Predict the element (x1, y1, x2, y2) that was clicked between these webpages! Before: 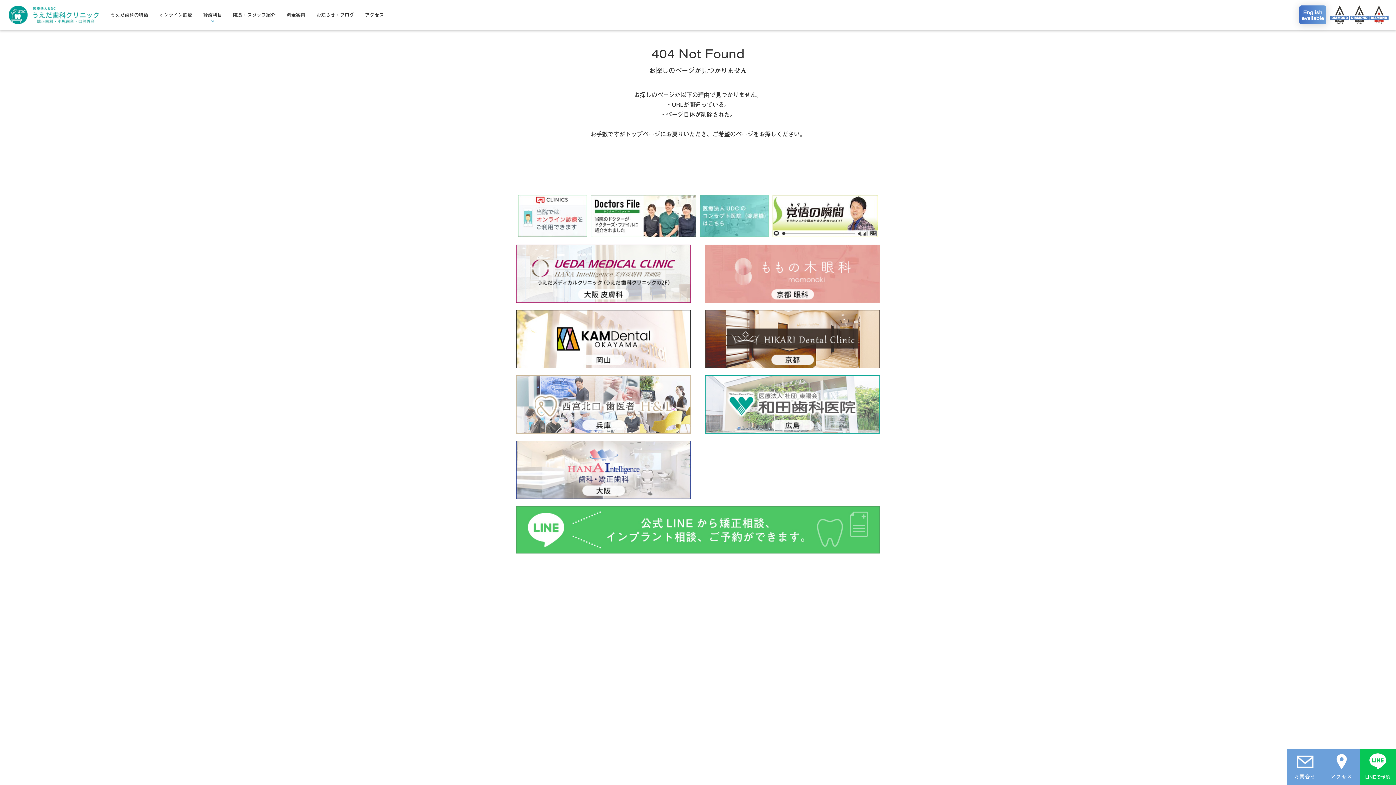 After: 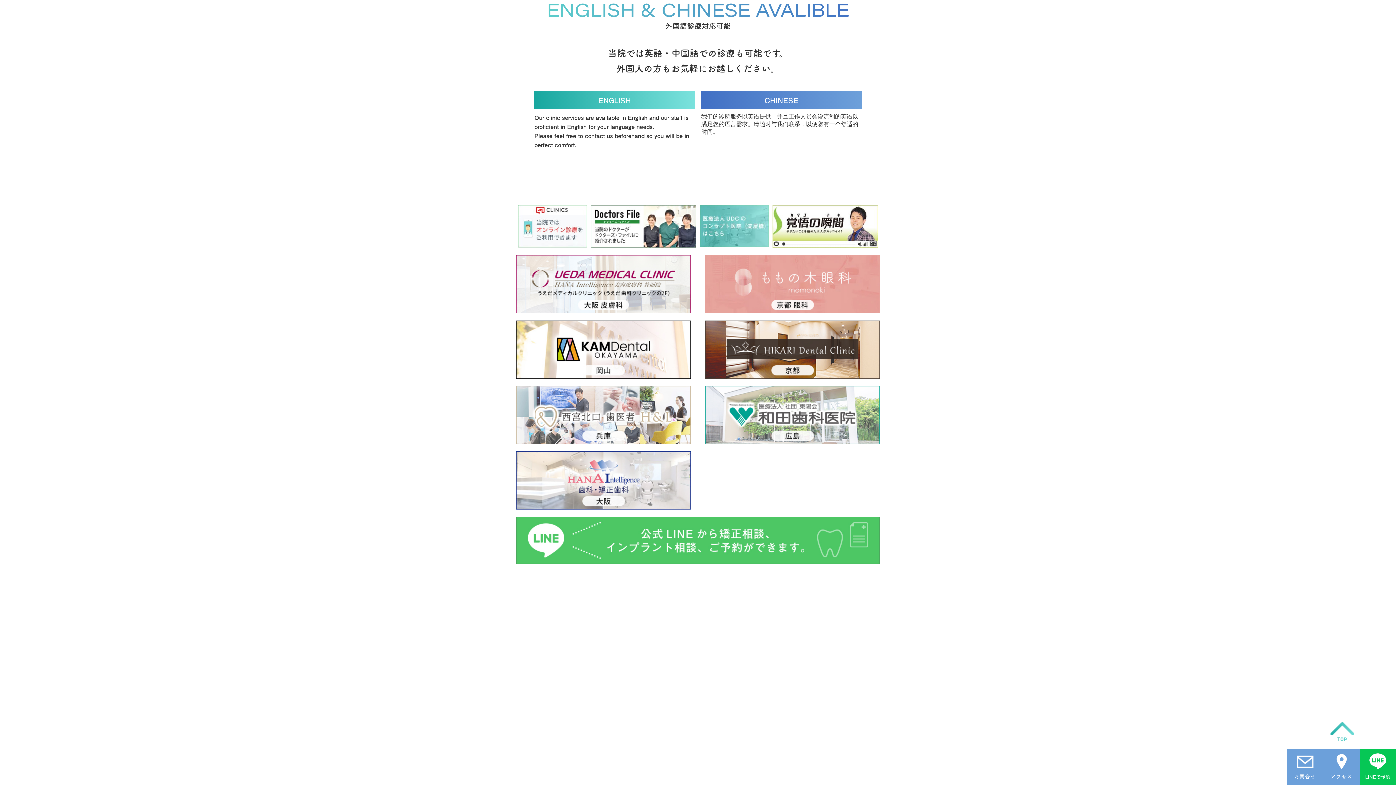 Action: bbox: (1299, 9, 1326, 20) label: English
available